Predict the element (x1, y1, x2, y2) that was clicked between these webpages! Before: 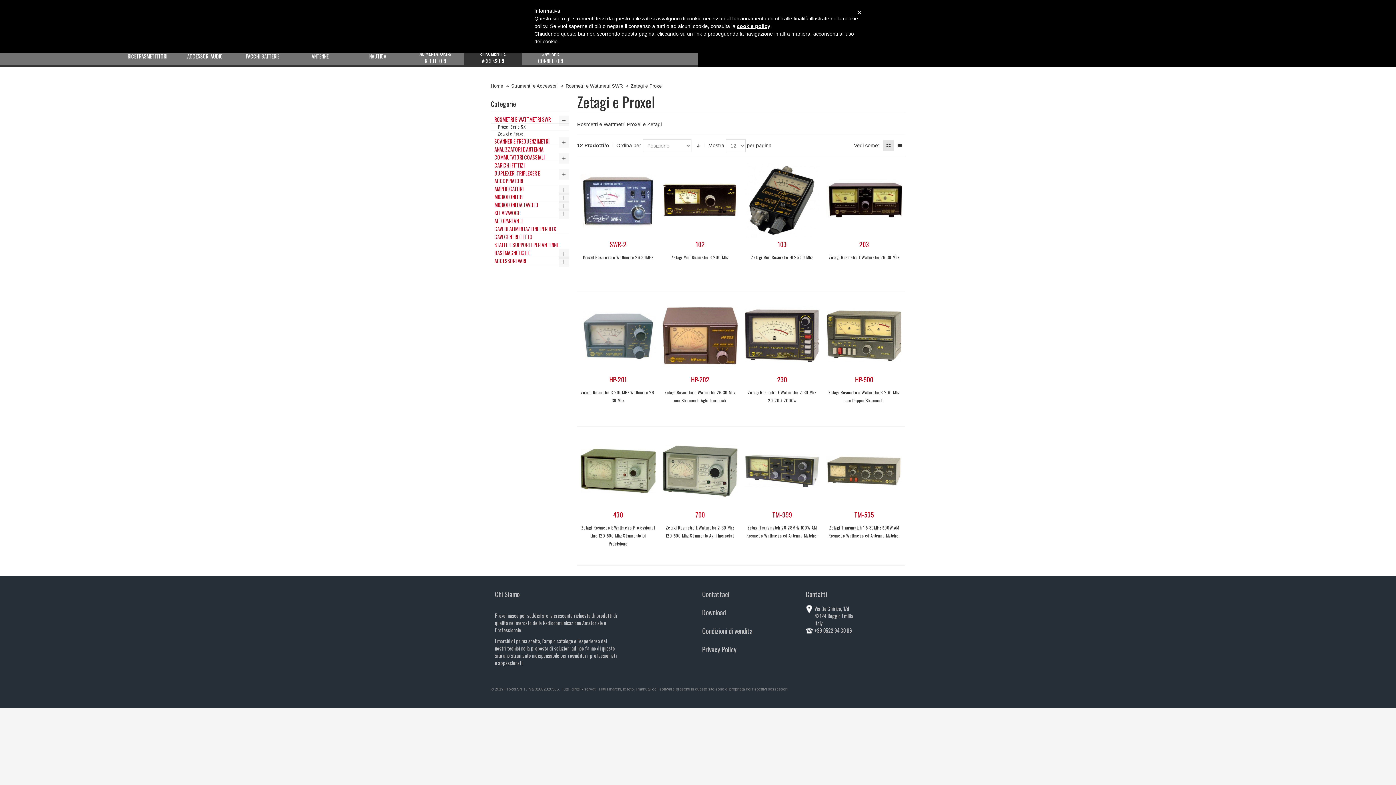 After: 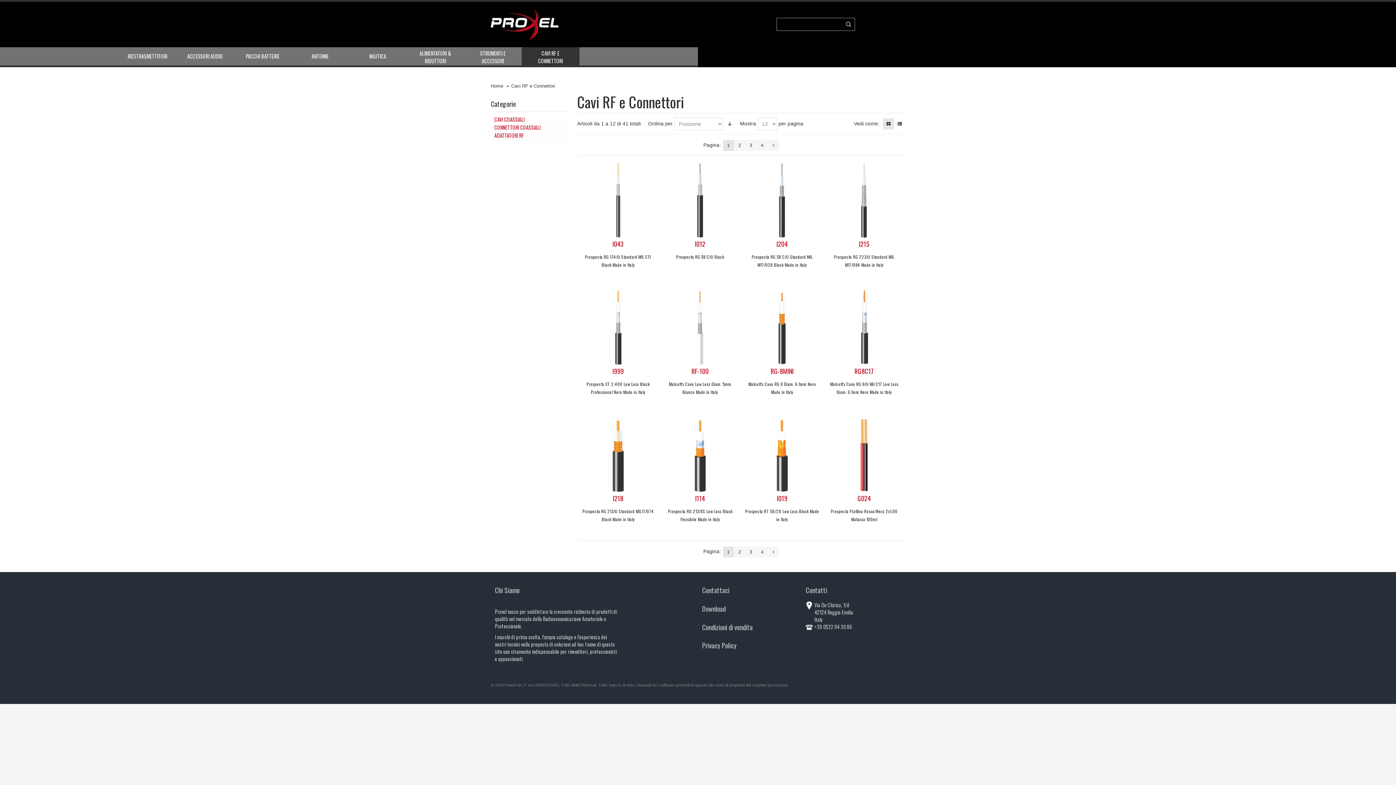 Action: bbox: (521, 47, 579, 65) label: CAVI RF E CONNETTORI